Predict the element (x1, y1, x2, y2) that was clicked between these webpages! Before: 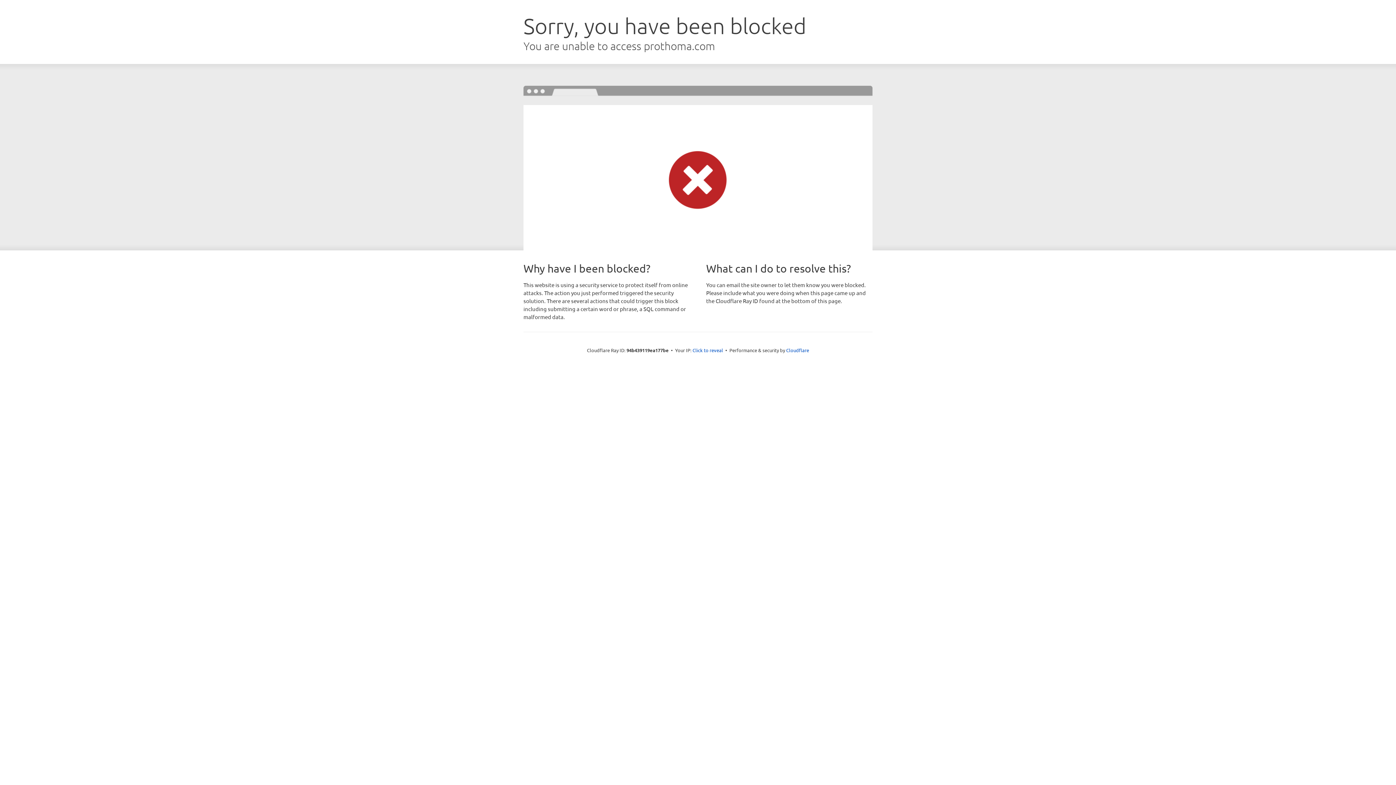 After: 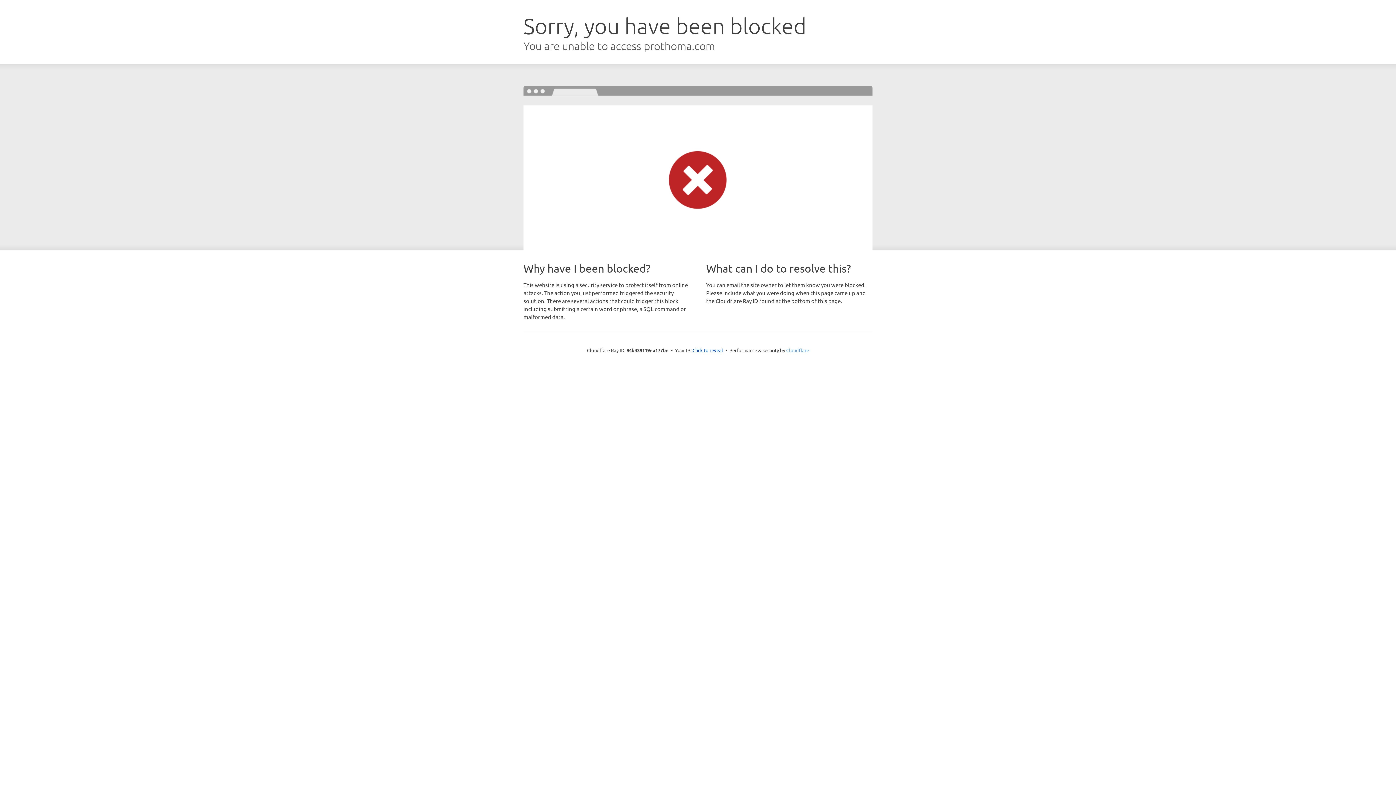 Action: bbox: (786, 347, 809, 353) label: Cloudflare